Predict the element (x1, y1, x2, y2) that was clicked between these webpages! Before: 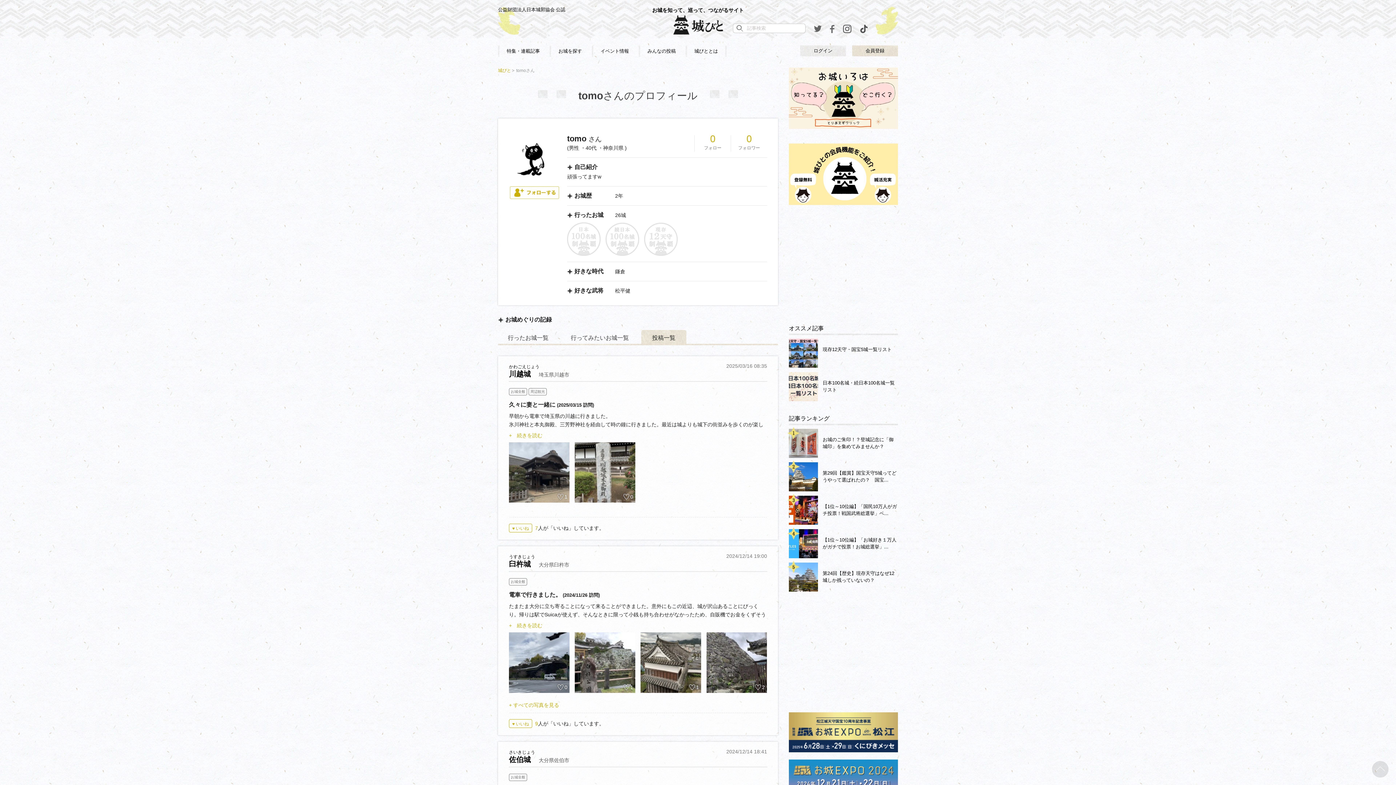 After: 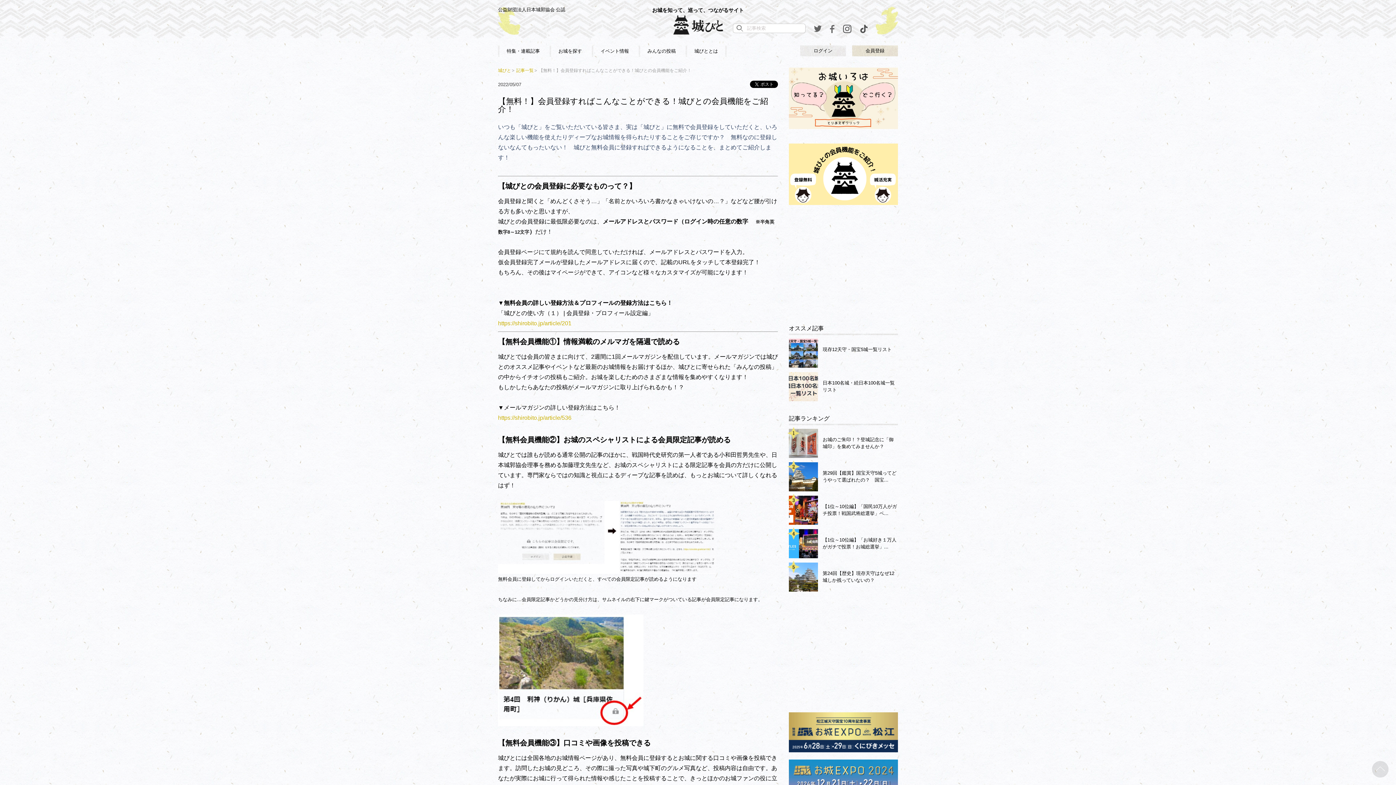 Action: bbox: (789, 198, 898, 204)